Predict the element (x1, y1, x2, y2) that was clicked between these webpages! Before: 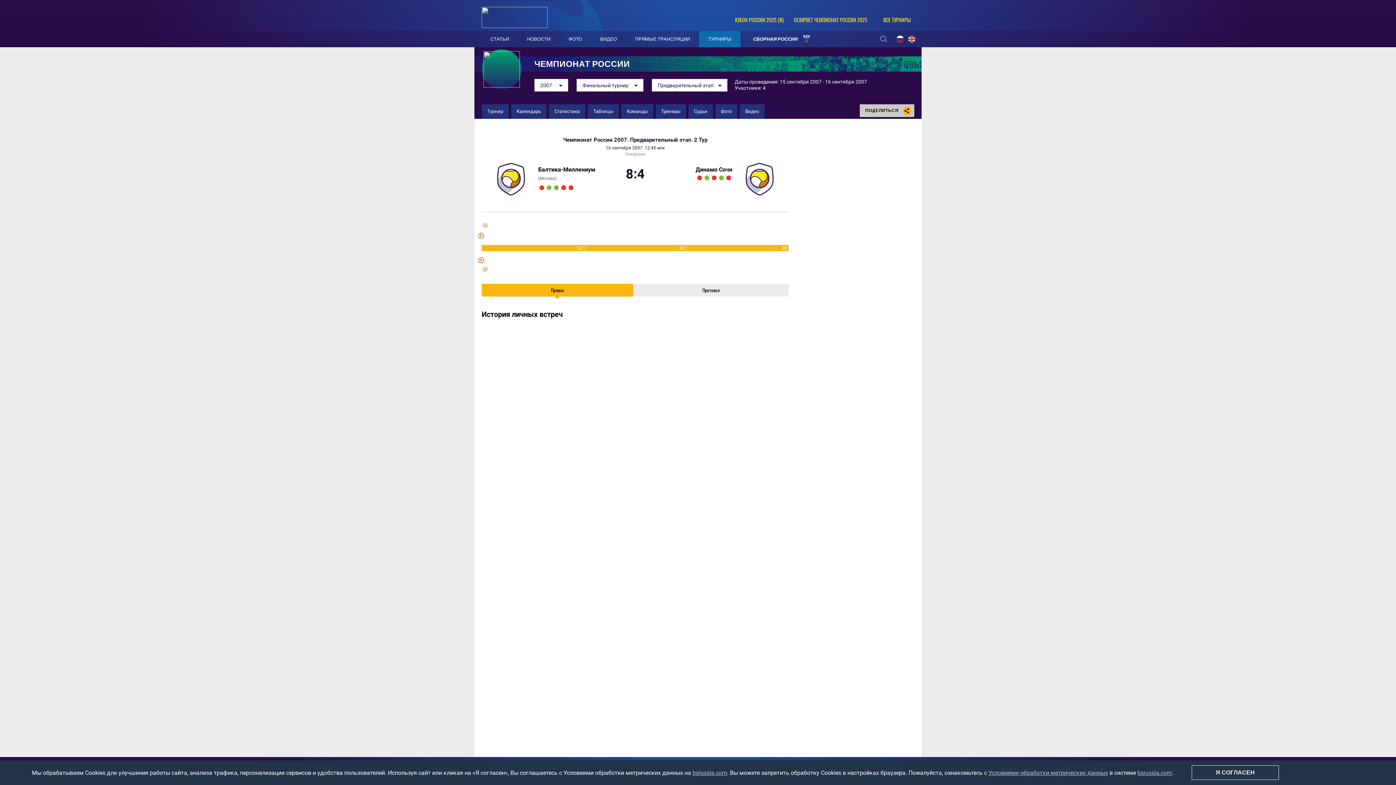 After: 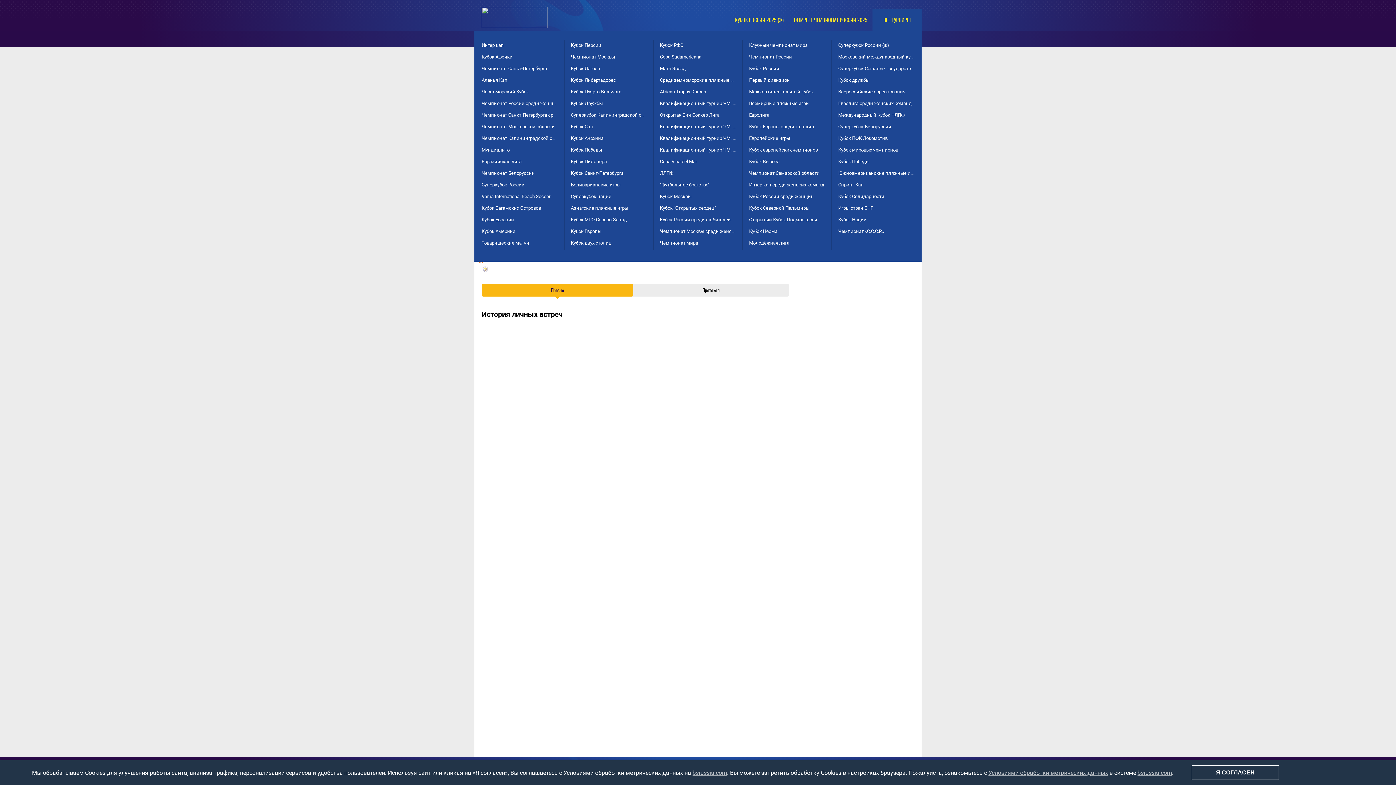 Action: label: ВСЕ ТУРНИРЫ bbox: (872, 9, 921, 30)